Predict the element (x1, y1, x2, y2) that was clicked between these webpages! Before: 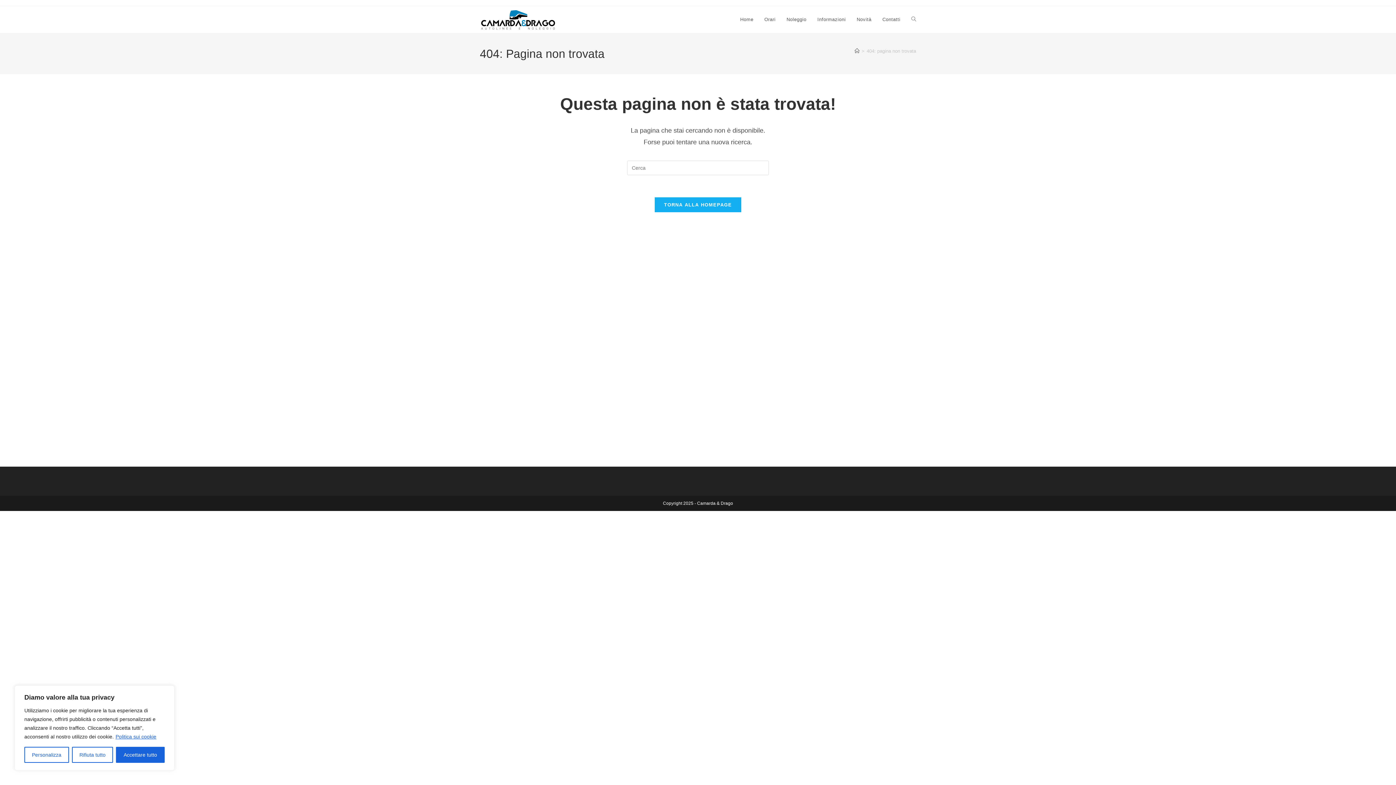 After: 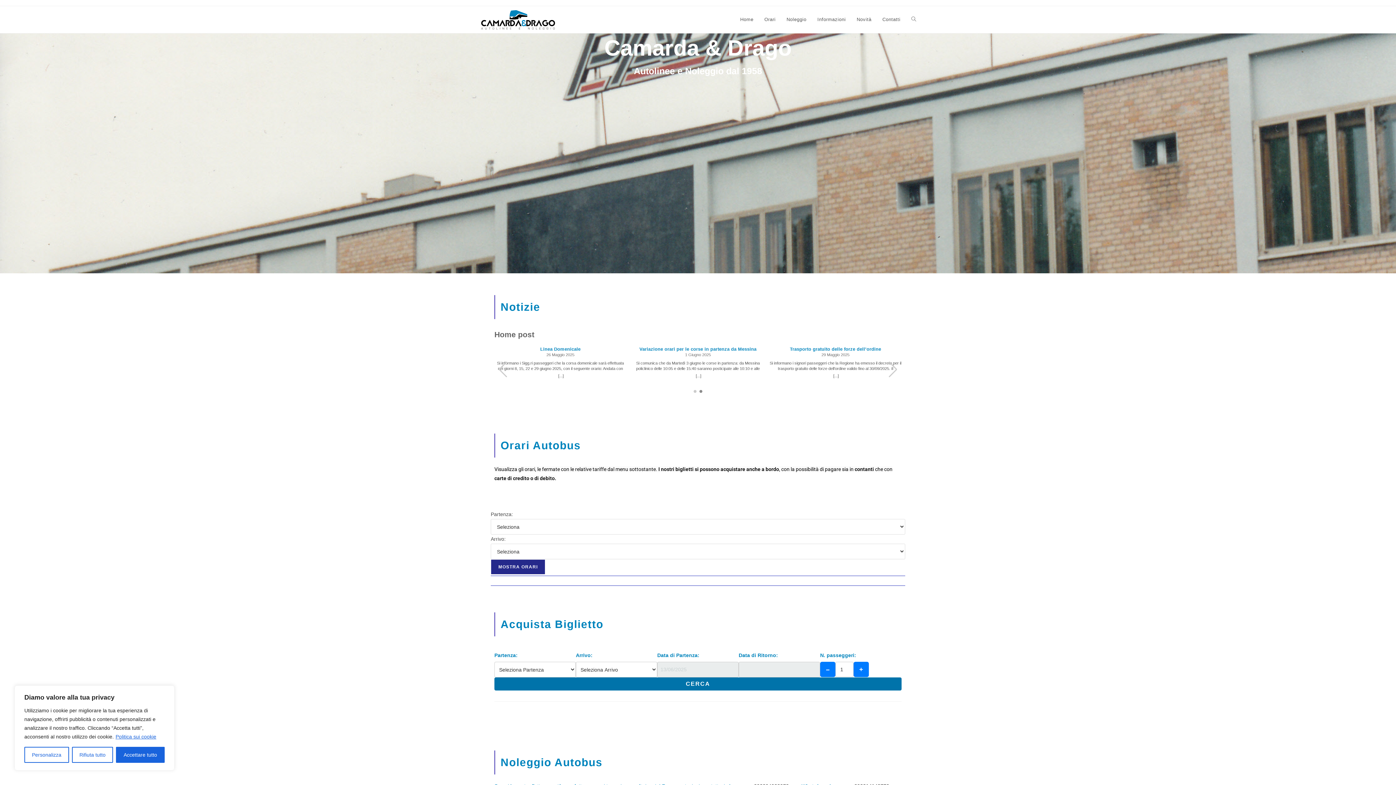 Action: bbox: (480, 16, 556, 21)